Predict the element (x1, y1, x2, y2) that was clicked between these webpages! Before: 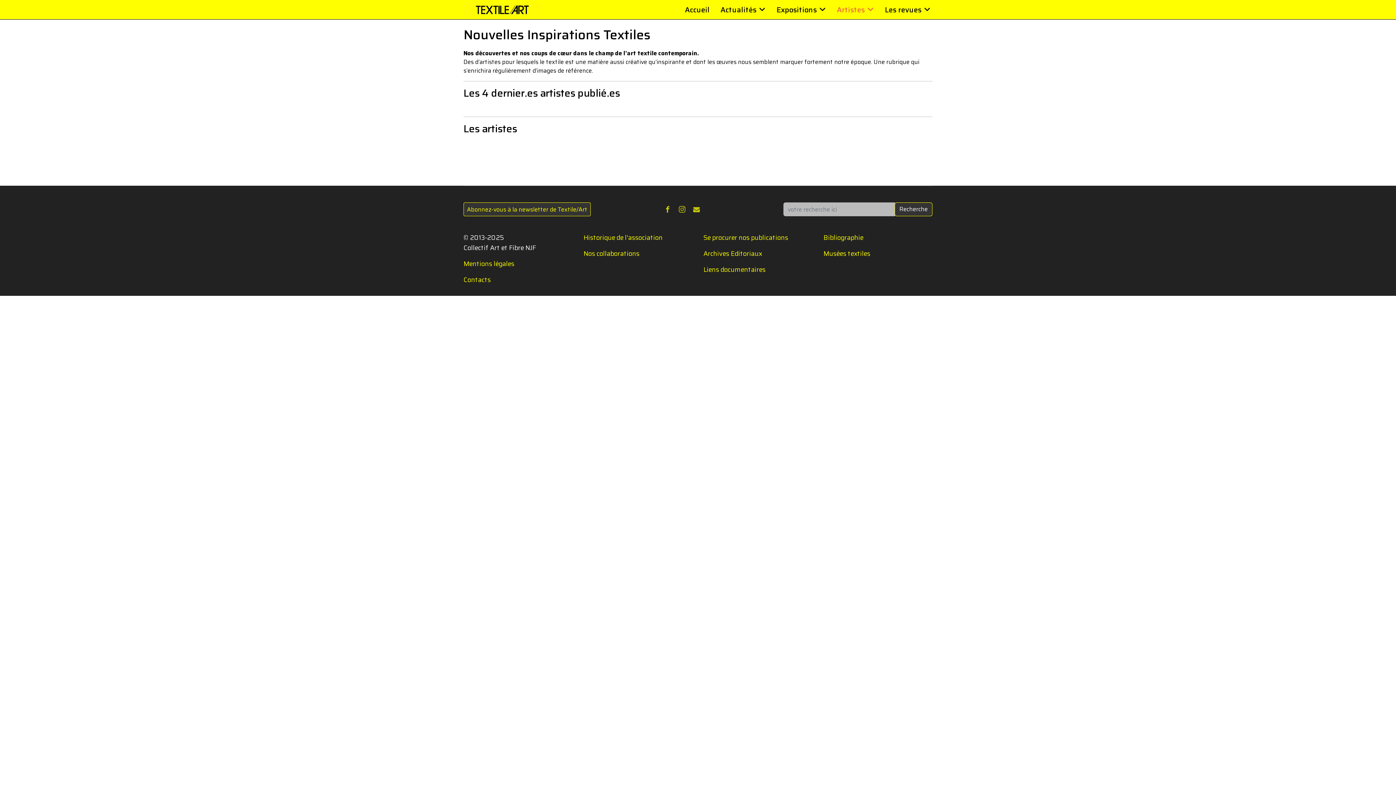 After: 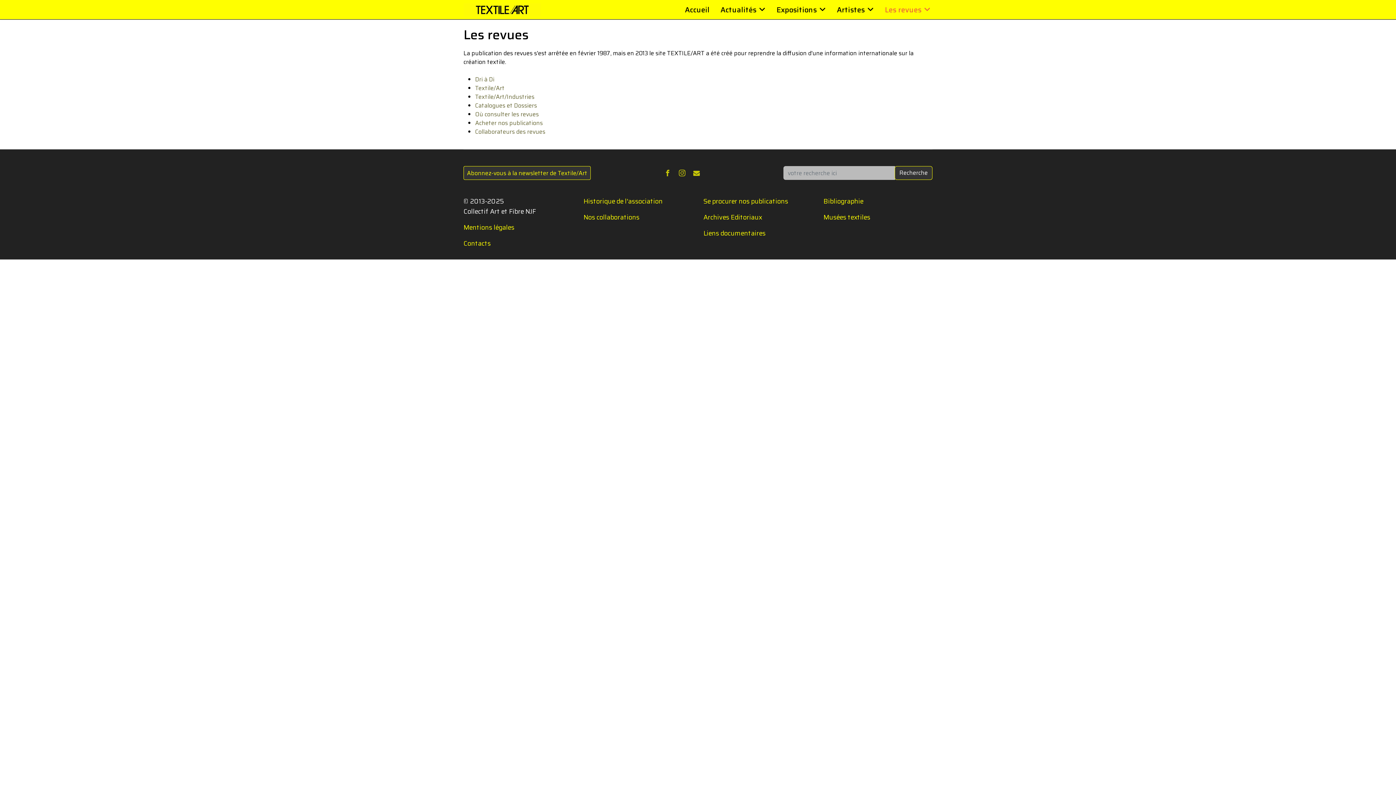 Action: label: Les revues bbox: (879, 0, 930, 19)